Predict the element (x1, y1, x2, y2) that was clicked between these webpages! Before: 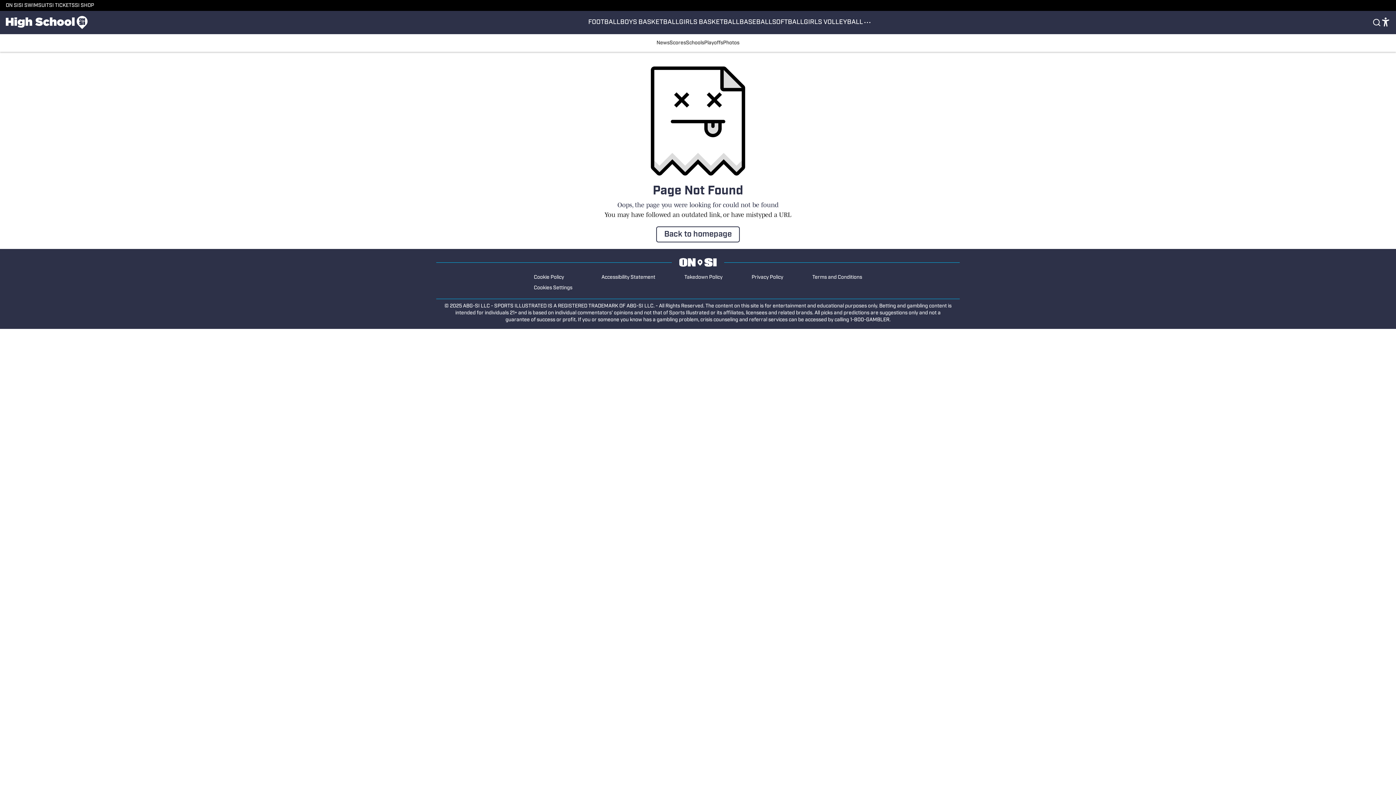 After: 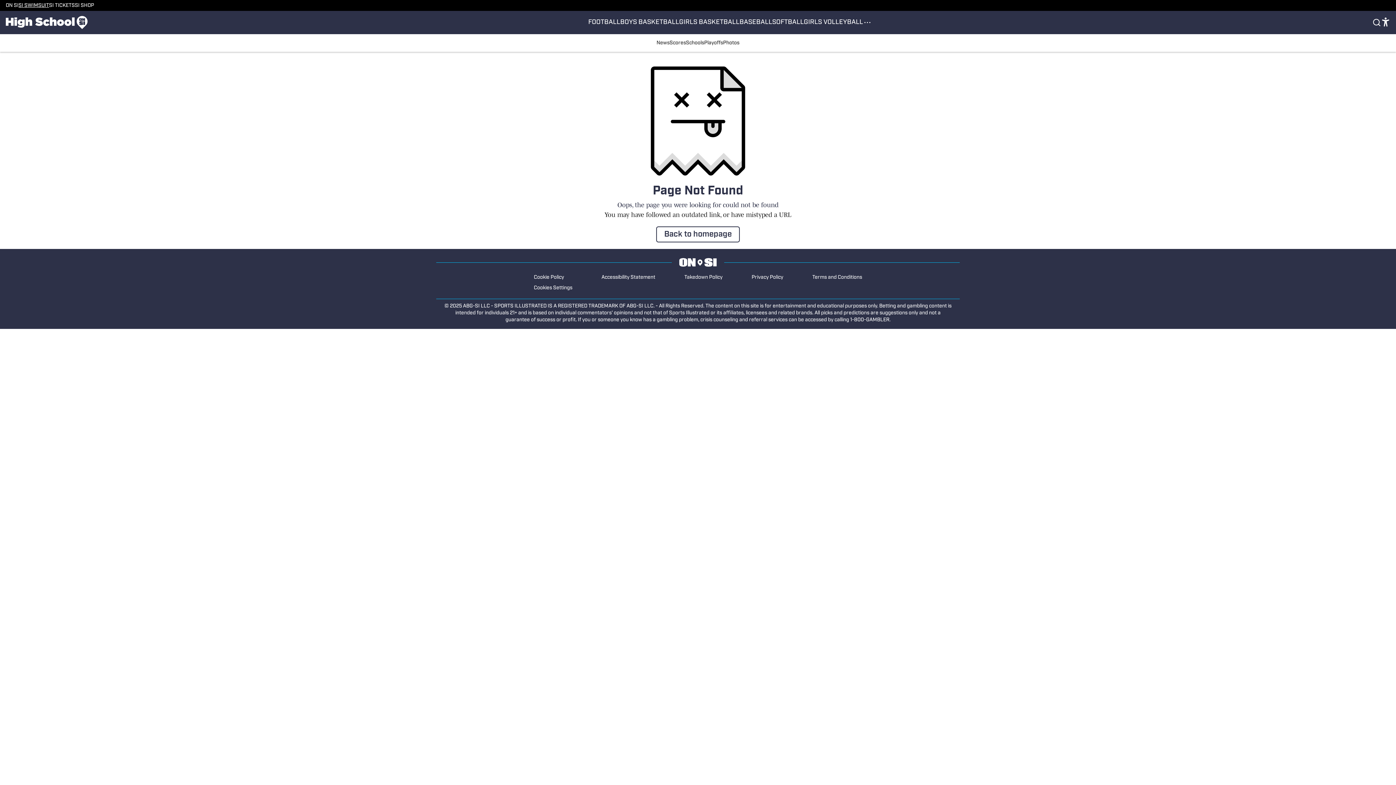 Action: bbox: (18, 2, 49, 8) label: SI SWIMSUIT